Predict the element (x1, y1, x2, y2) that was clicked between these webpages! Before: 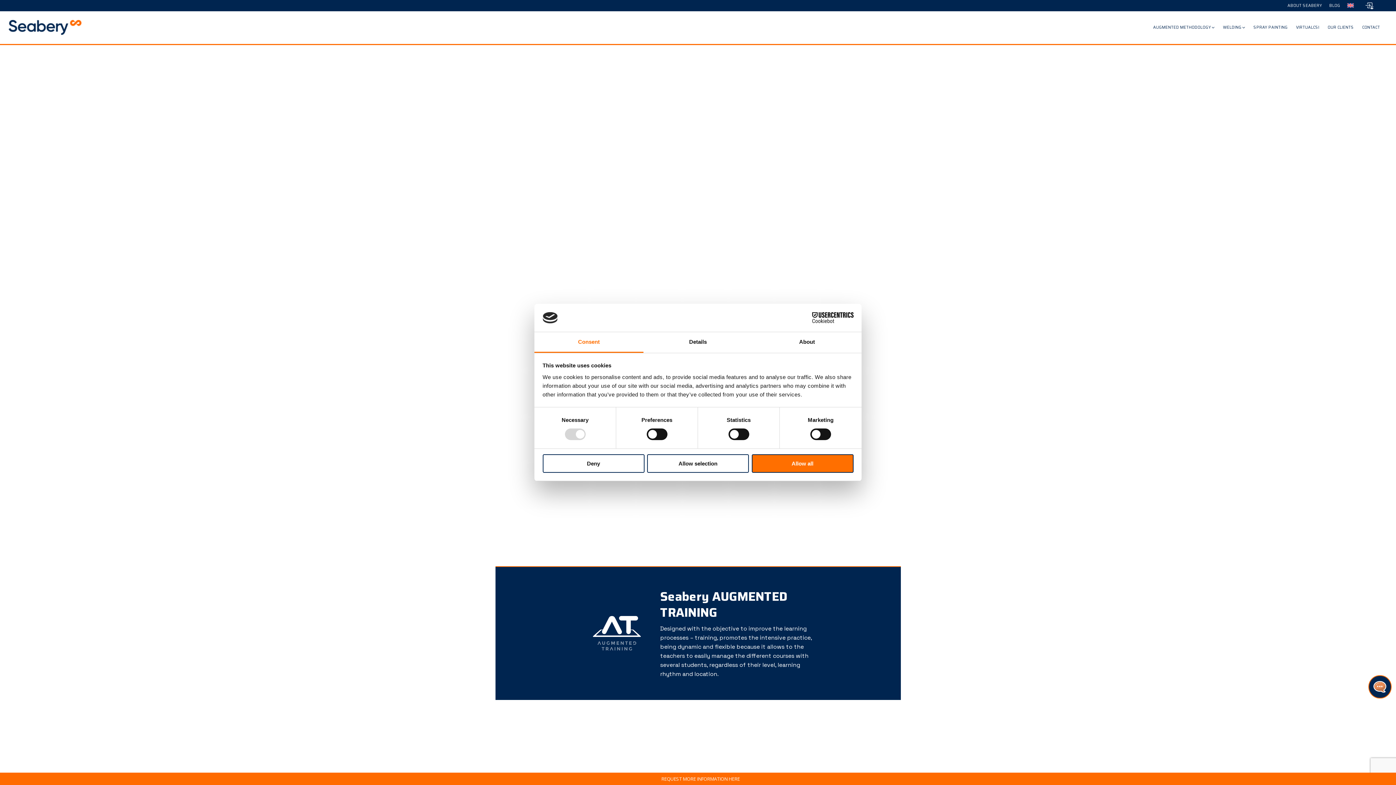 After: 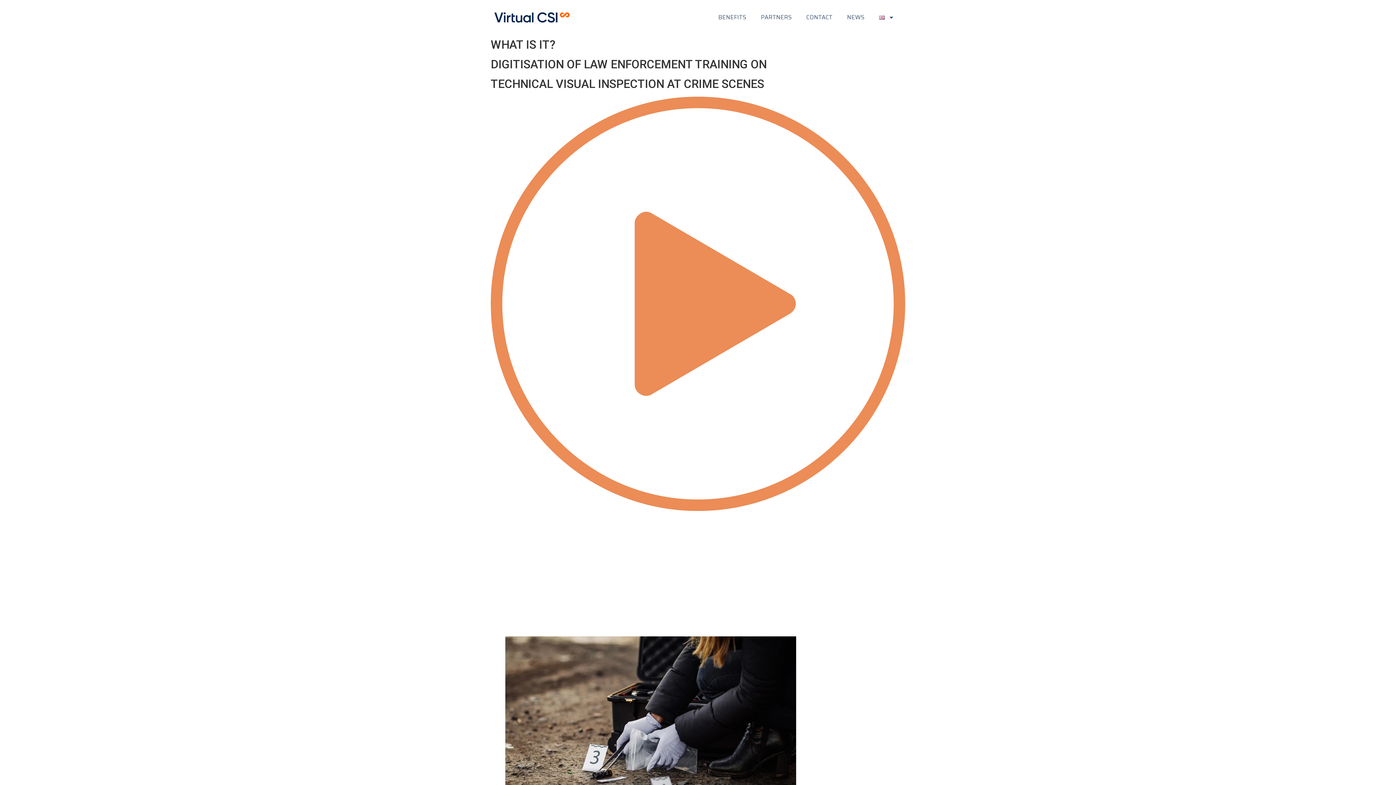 Action: bbox: (1294, 17, 1321, 37) label: VIRTUALCSI